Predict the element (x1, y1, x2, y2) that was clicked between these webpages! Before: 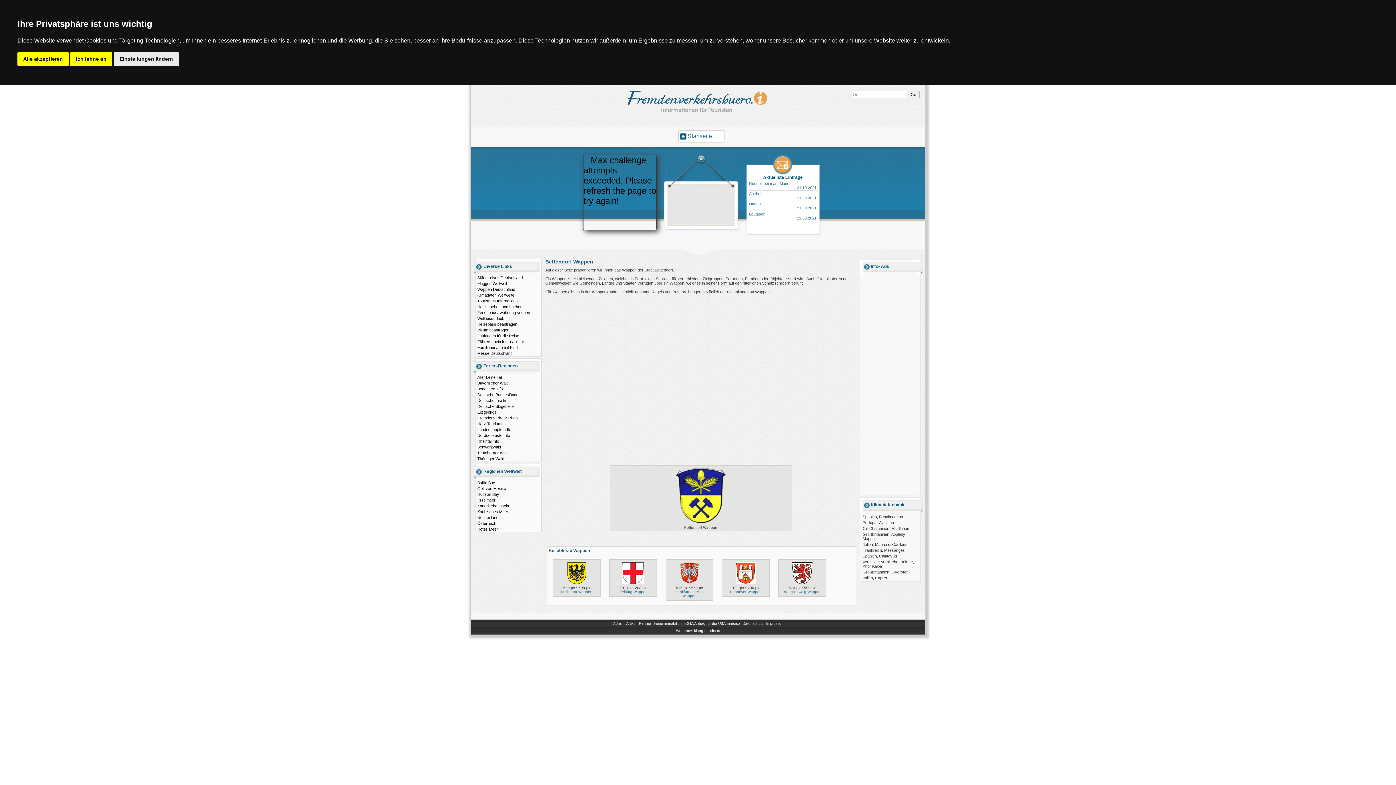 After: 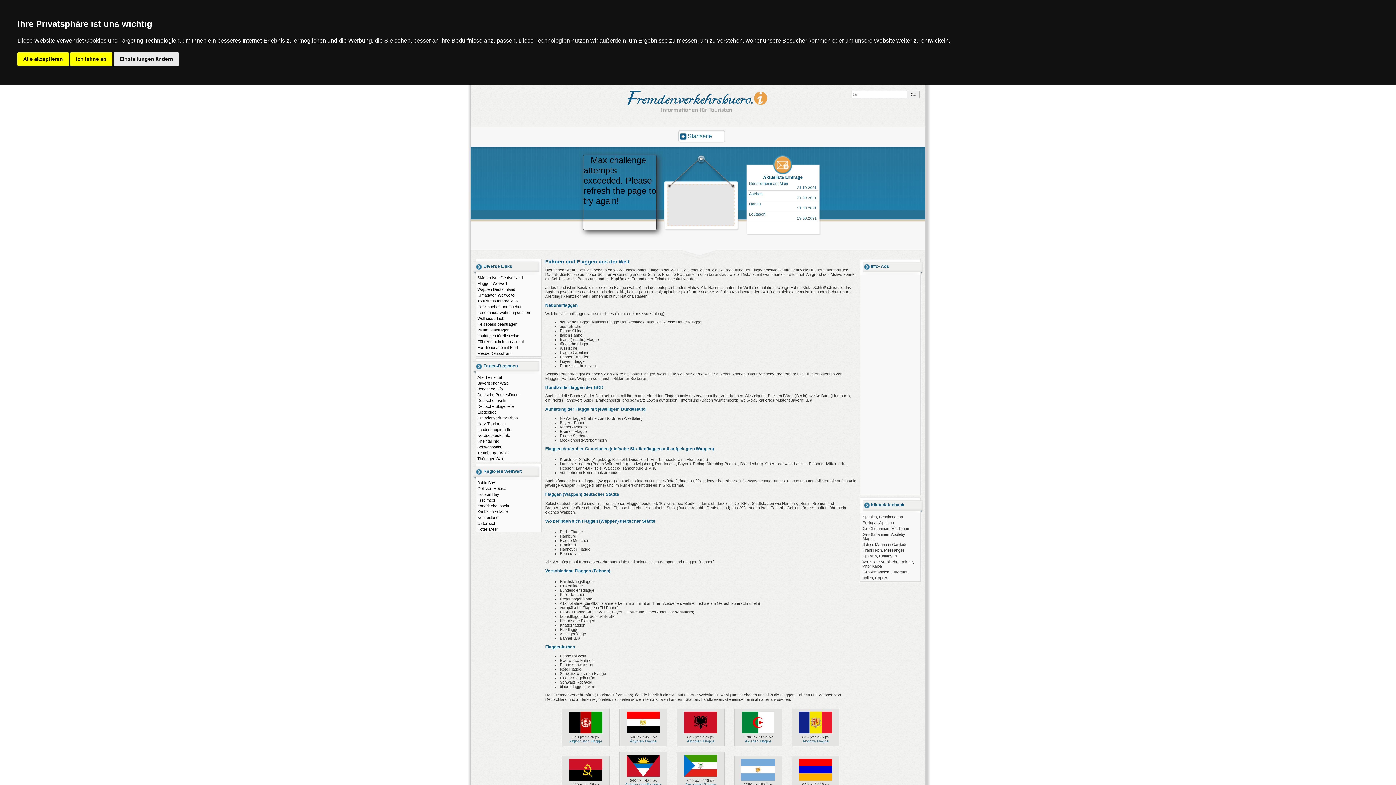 Action: bbox: (477, 281, 507, 285) label: Flaggen Weltweit